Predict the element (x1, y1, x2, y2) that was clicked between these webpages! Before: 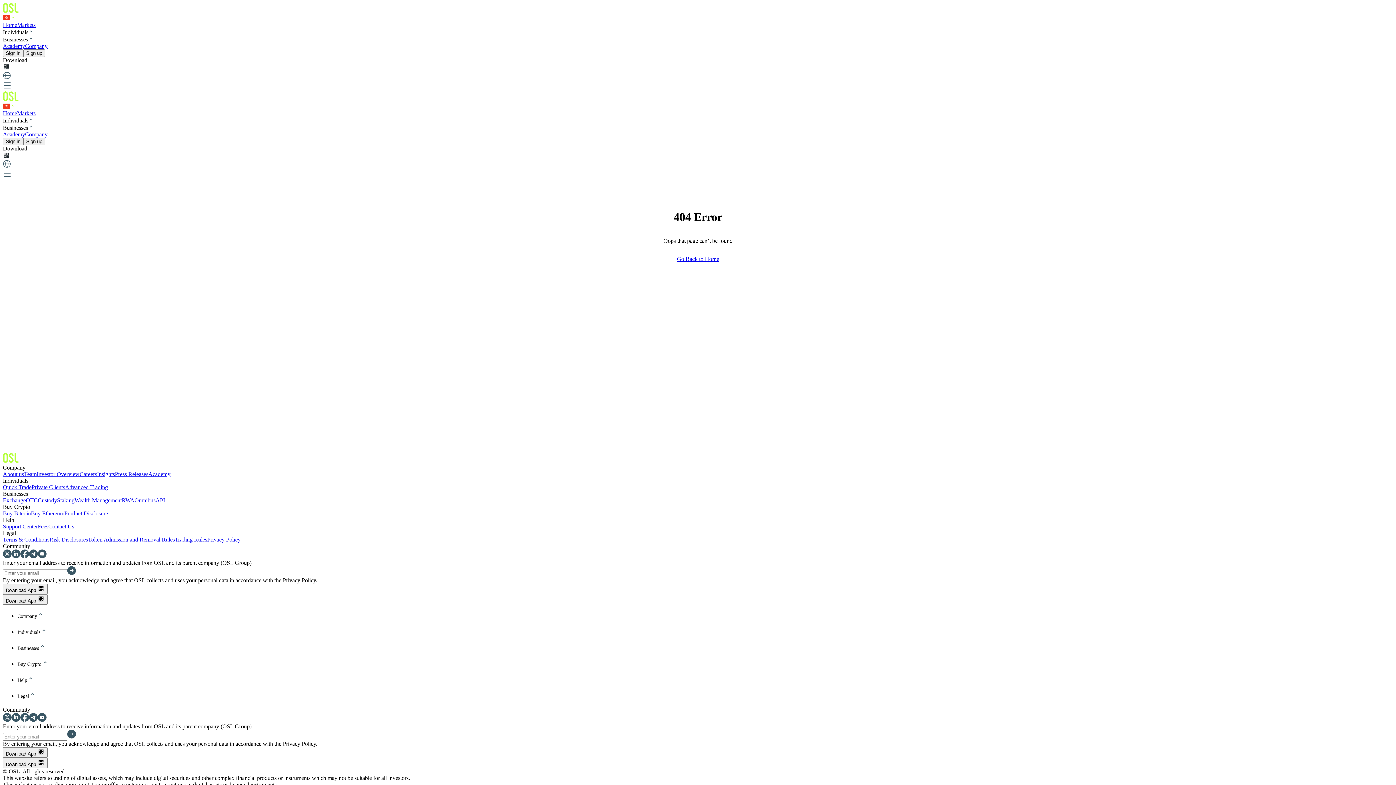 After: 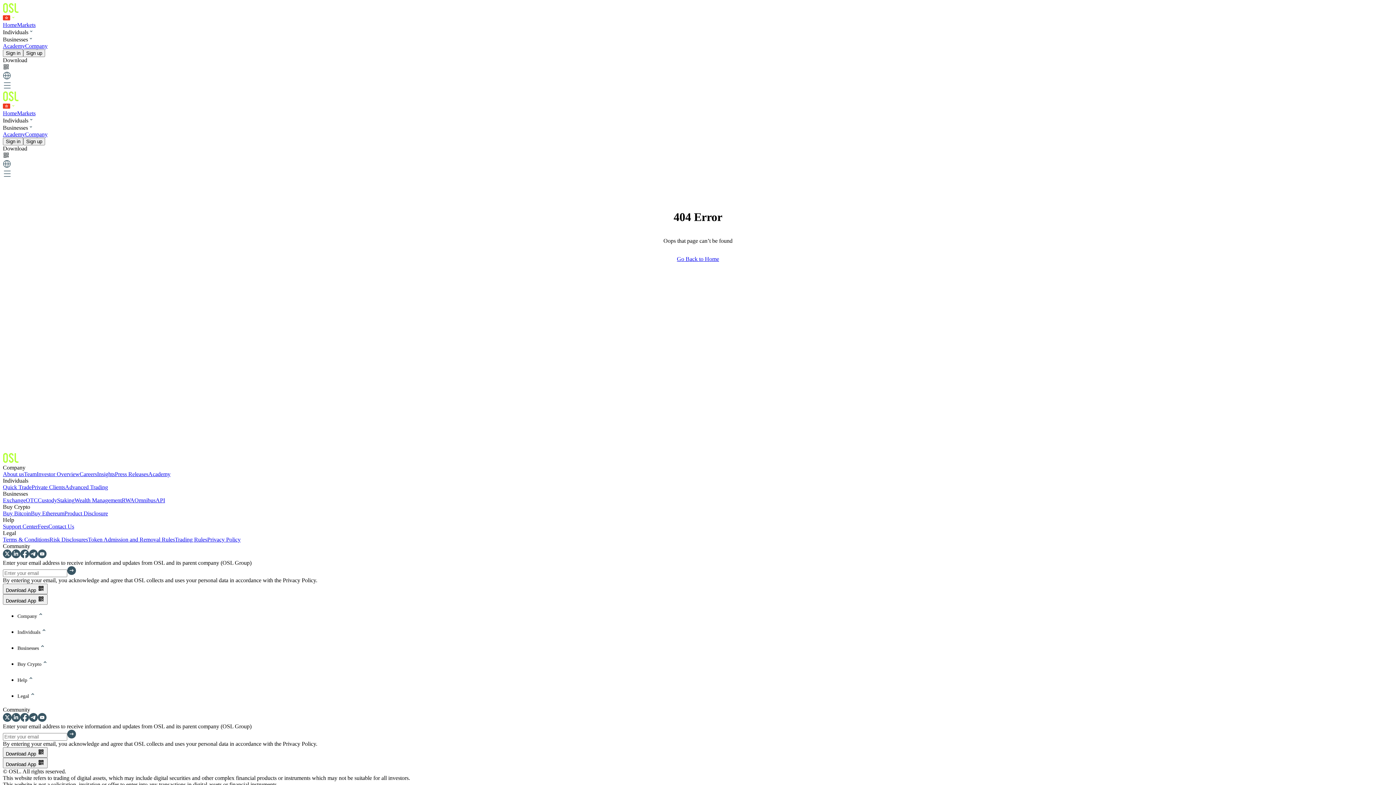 Action: bbox: (2, 717, 11, 723)